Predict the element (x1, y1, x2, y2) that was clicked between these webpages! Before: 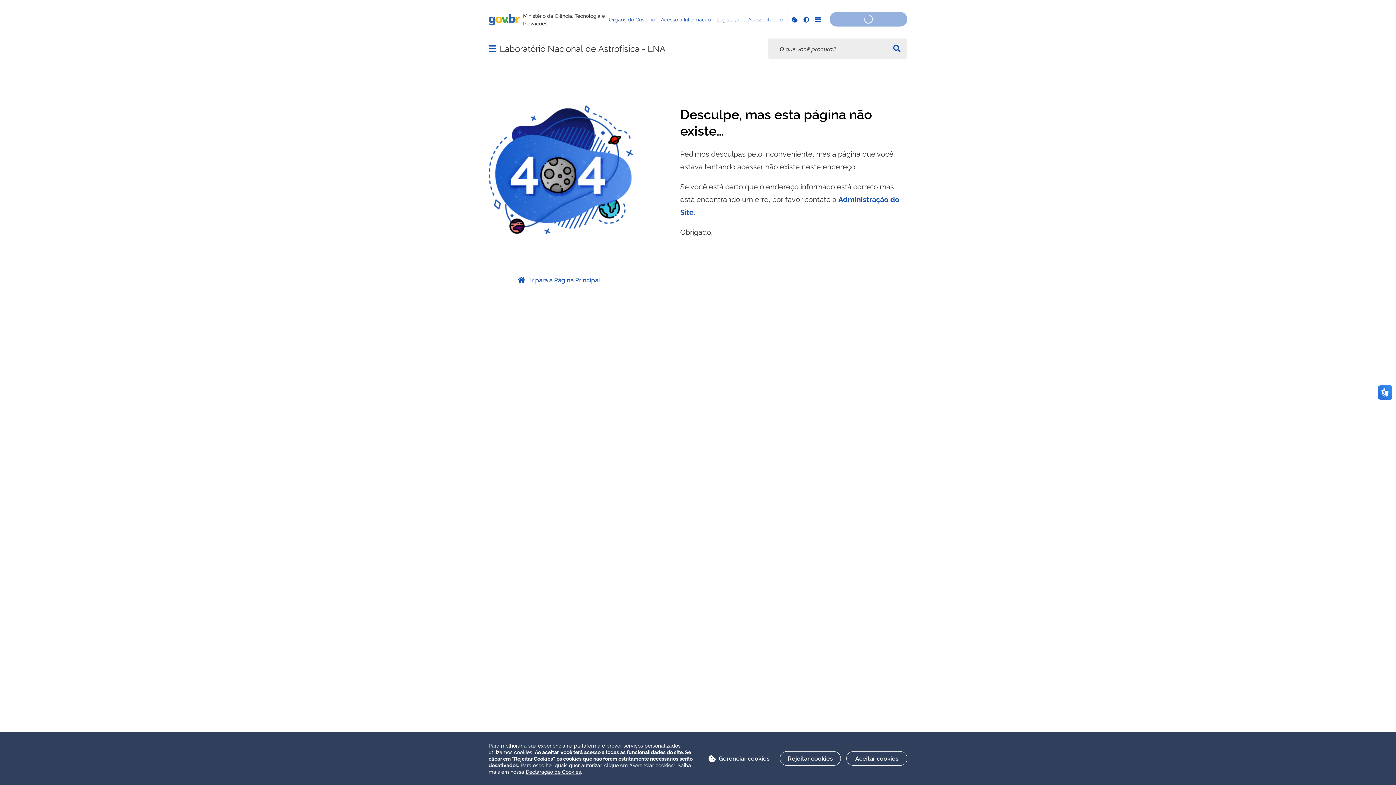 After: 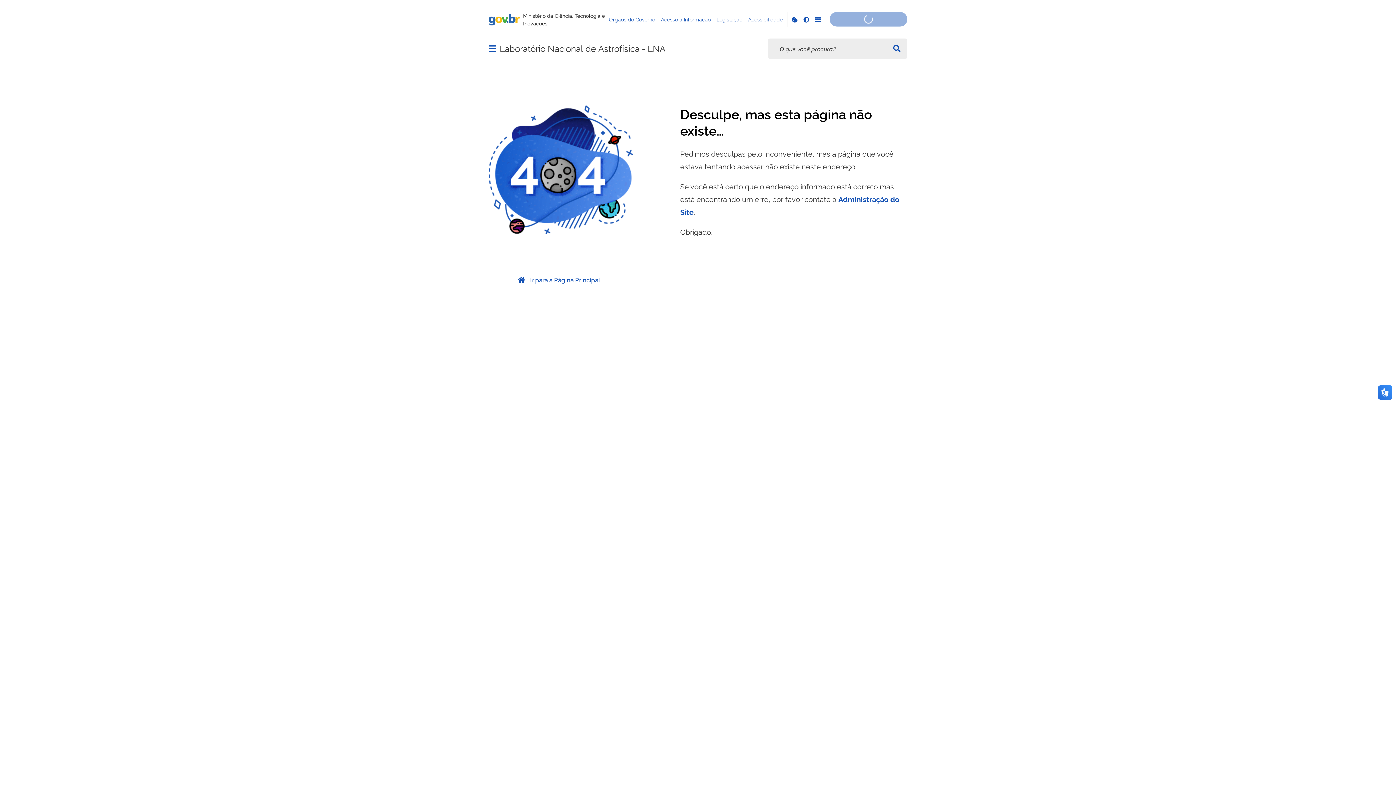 Action: bbox: (846, 751, 907, 766) label: Aceitar cookies